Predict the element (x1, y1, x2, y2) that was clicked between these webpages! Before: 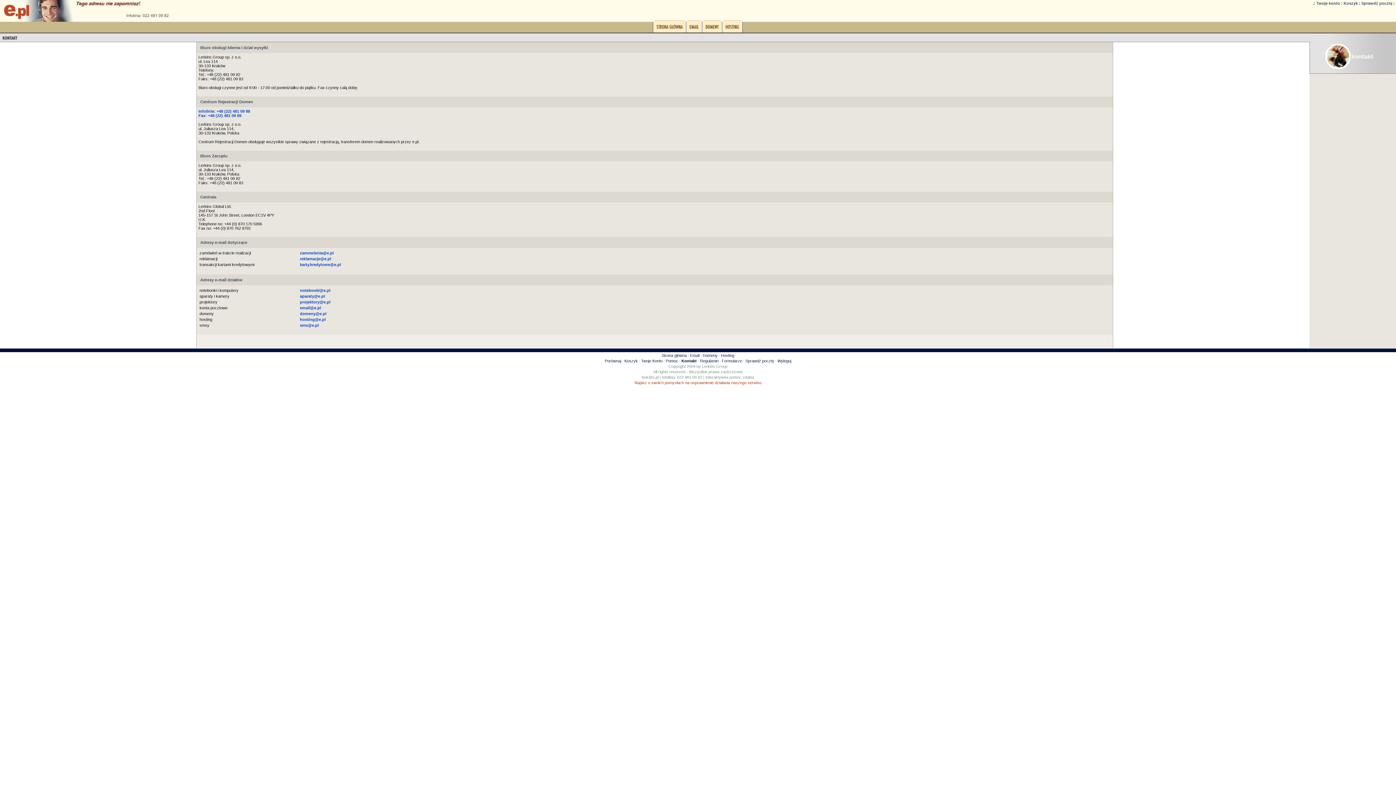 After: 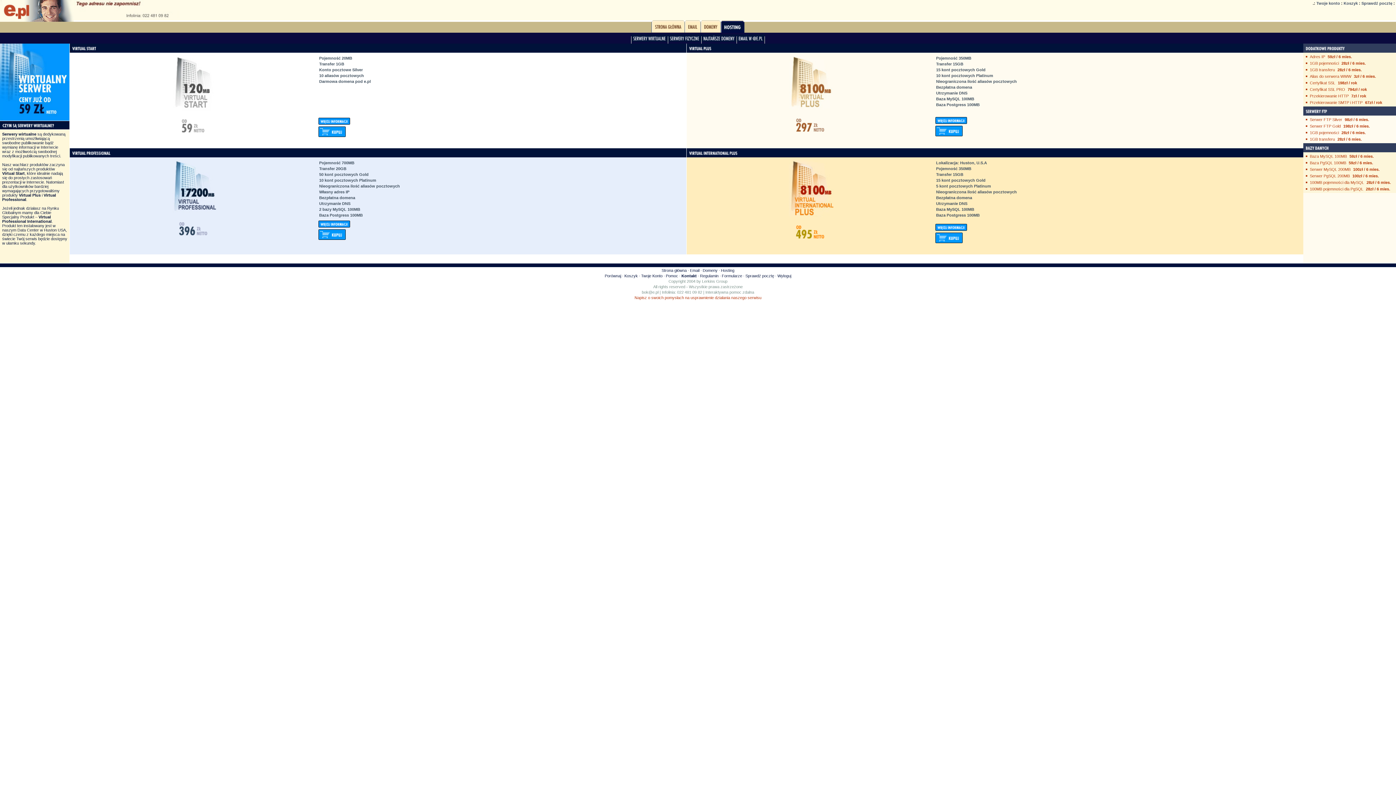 Action: bbox: (724, 26, 741, 30)